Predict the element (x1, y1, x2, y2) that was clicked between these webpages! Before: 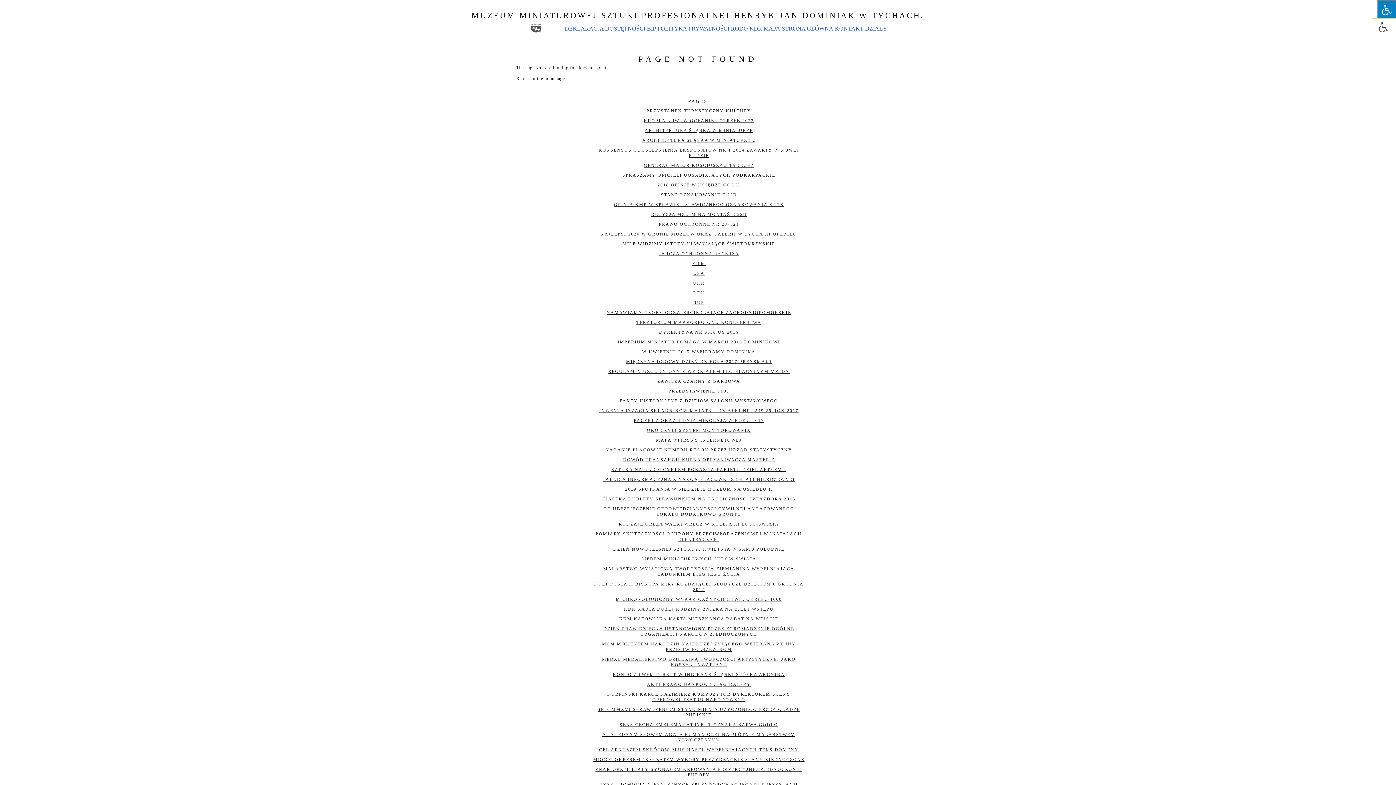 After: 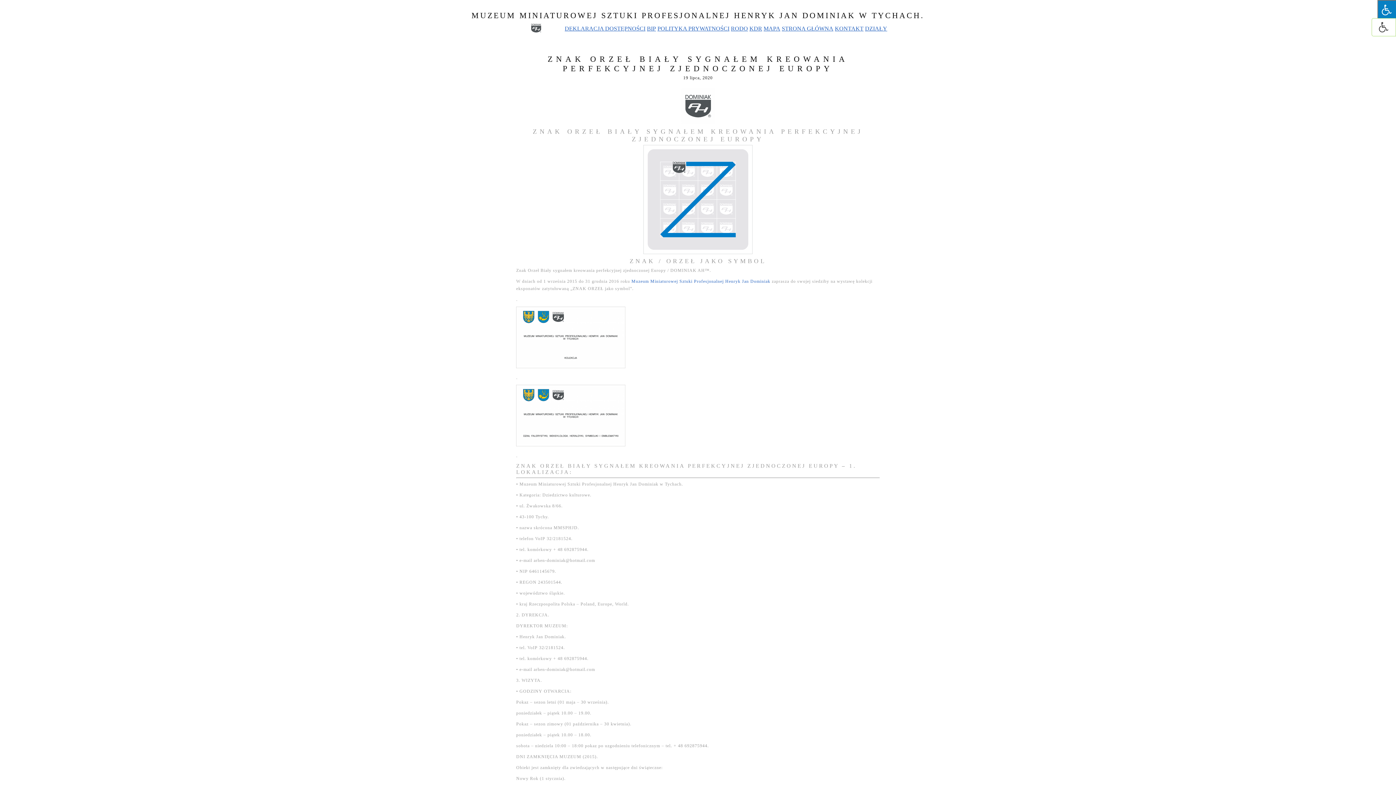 Action: label: ZNAK ORZEŁ BIAŁY SYGNAŁEM KREOWANIA PERFEKCYJNEJ ZJEDNOCZONEJ EUROPY bbox: (589, 765, 807, 780)